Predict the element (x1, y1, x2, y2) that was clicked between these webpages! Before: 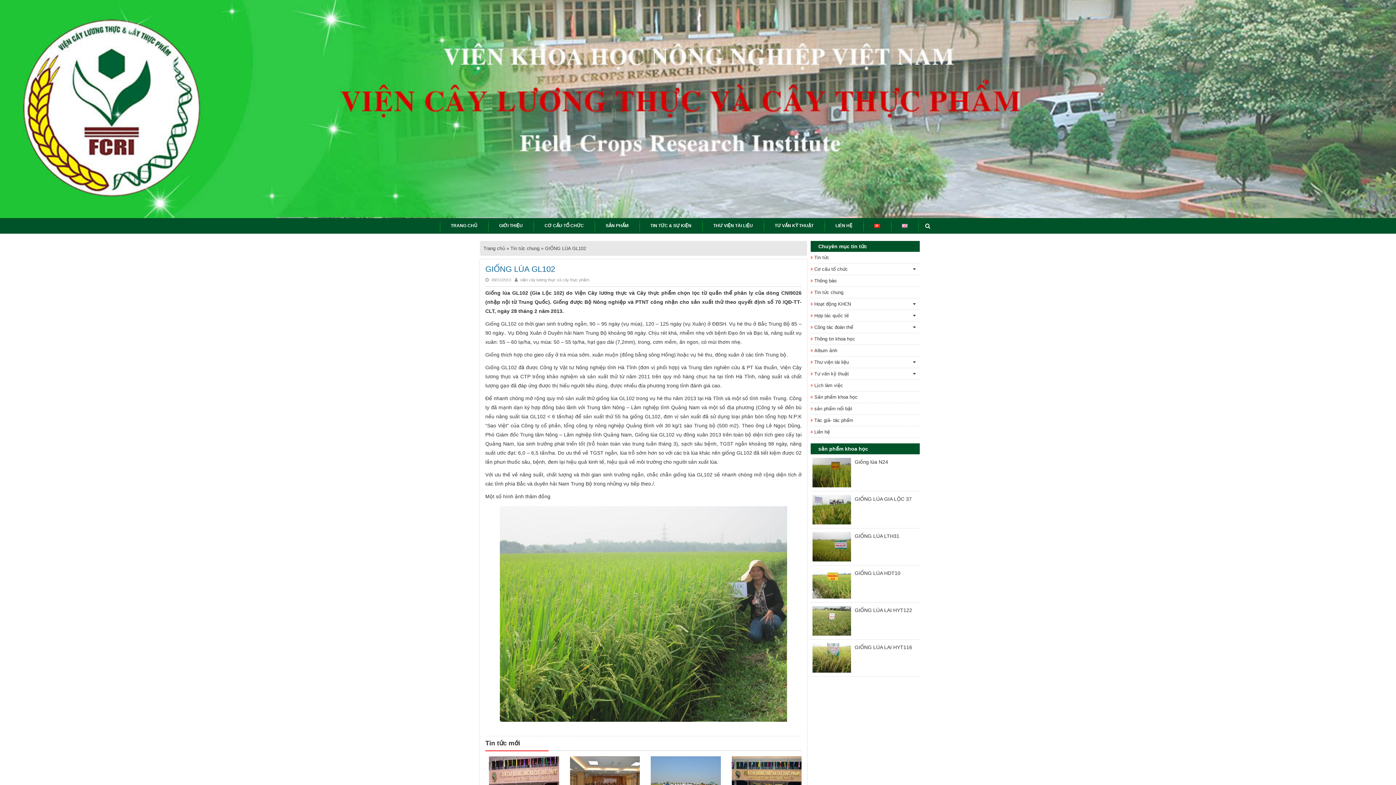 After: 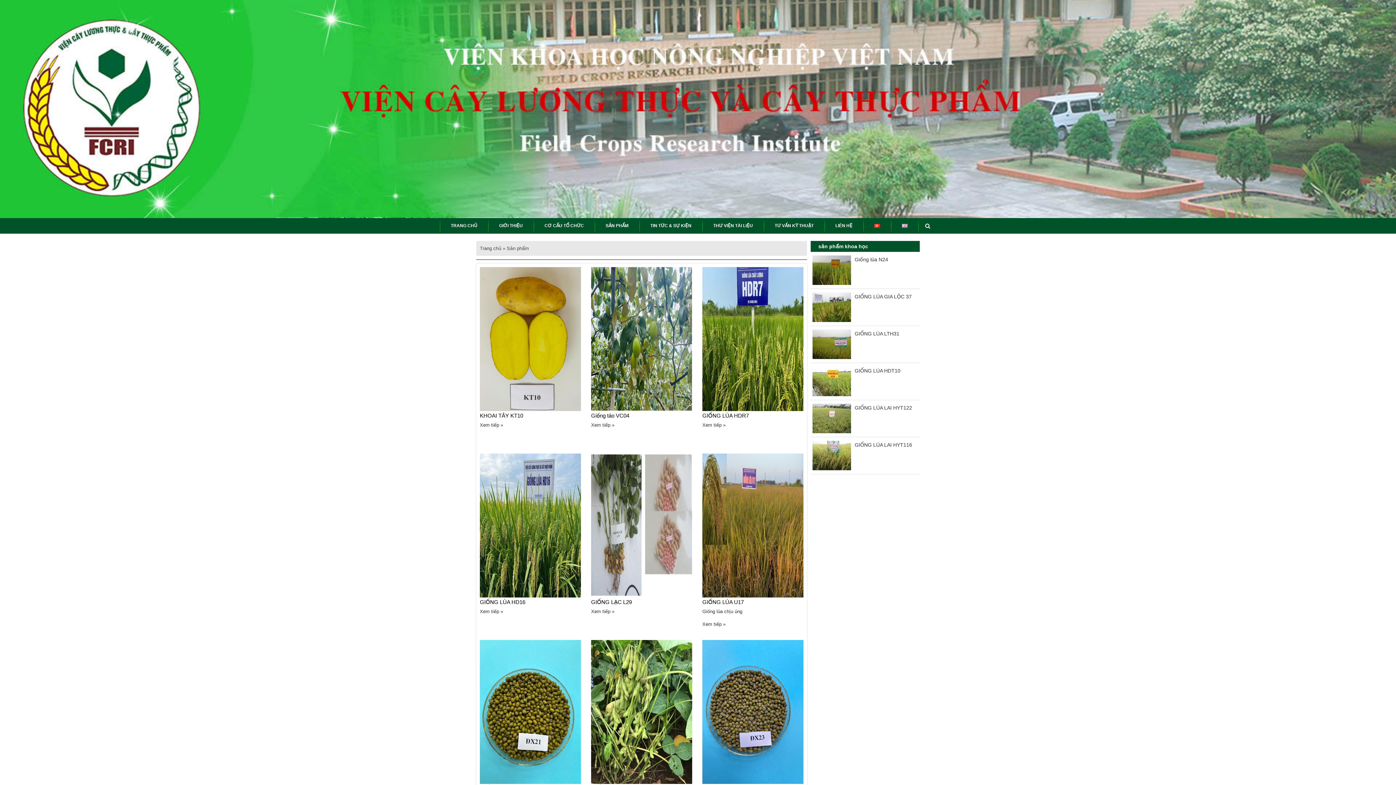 Action: label: SẢN PHẨM bbox: (594, 219, 639, 232)